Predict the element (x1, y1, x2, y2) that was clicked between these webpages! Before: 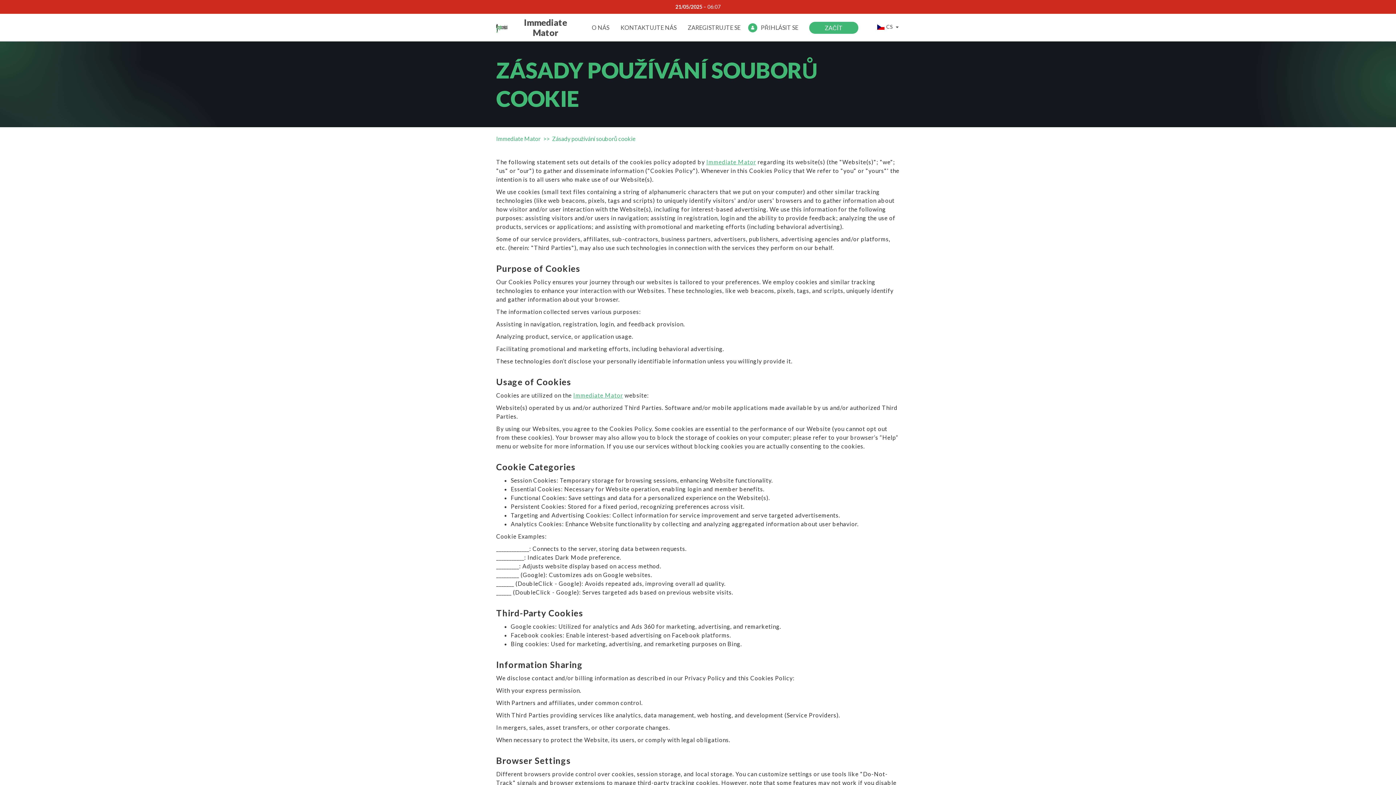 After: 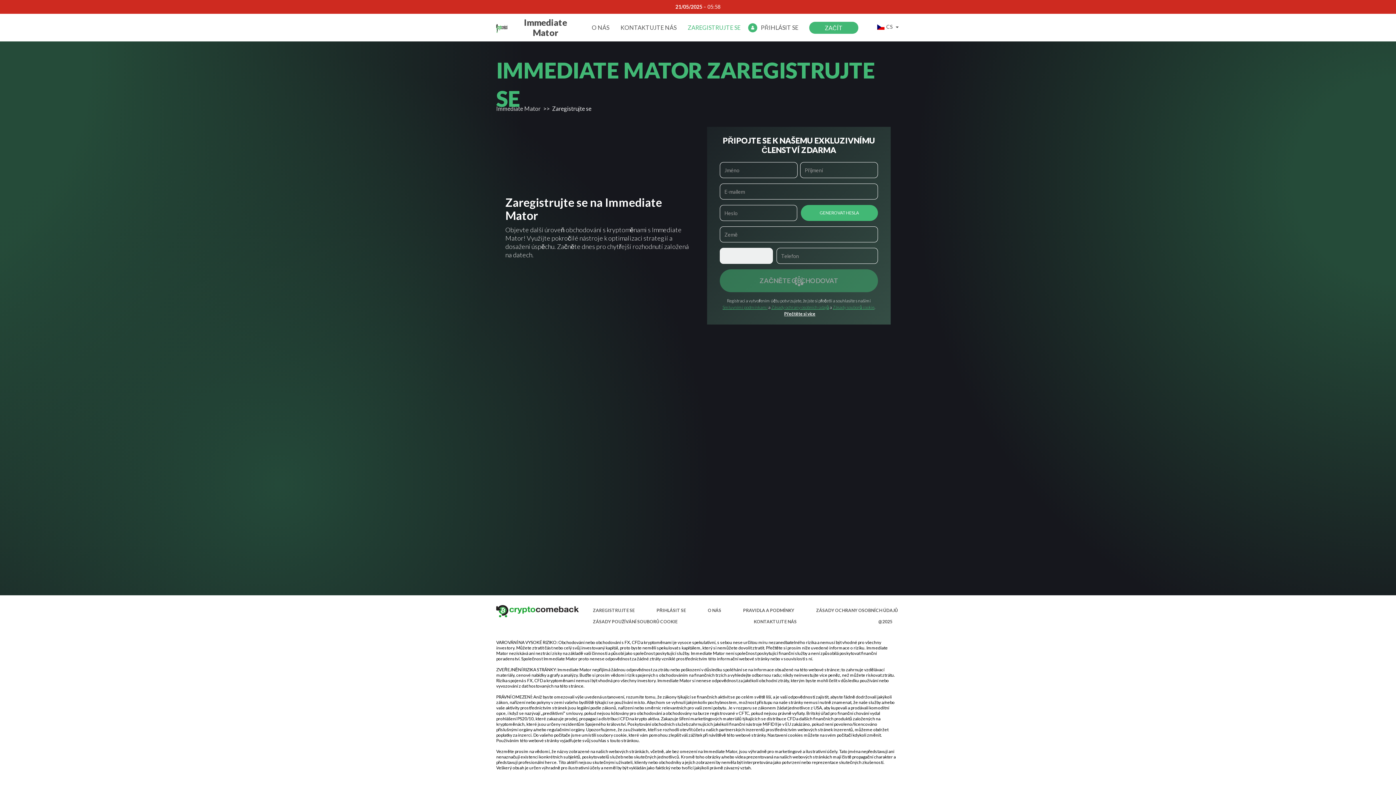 Action: label: ZAREGISTRUJTE SE bbox: (682, 24, 746, 31)